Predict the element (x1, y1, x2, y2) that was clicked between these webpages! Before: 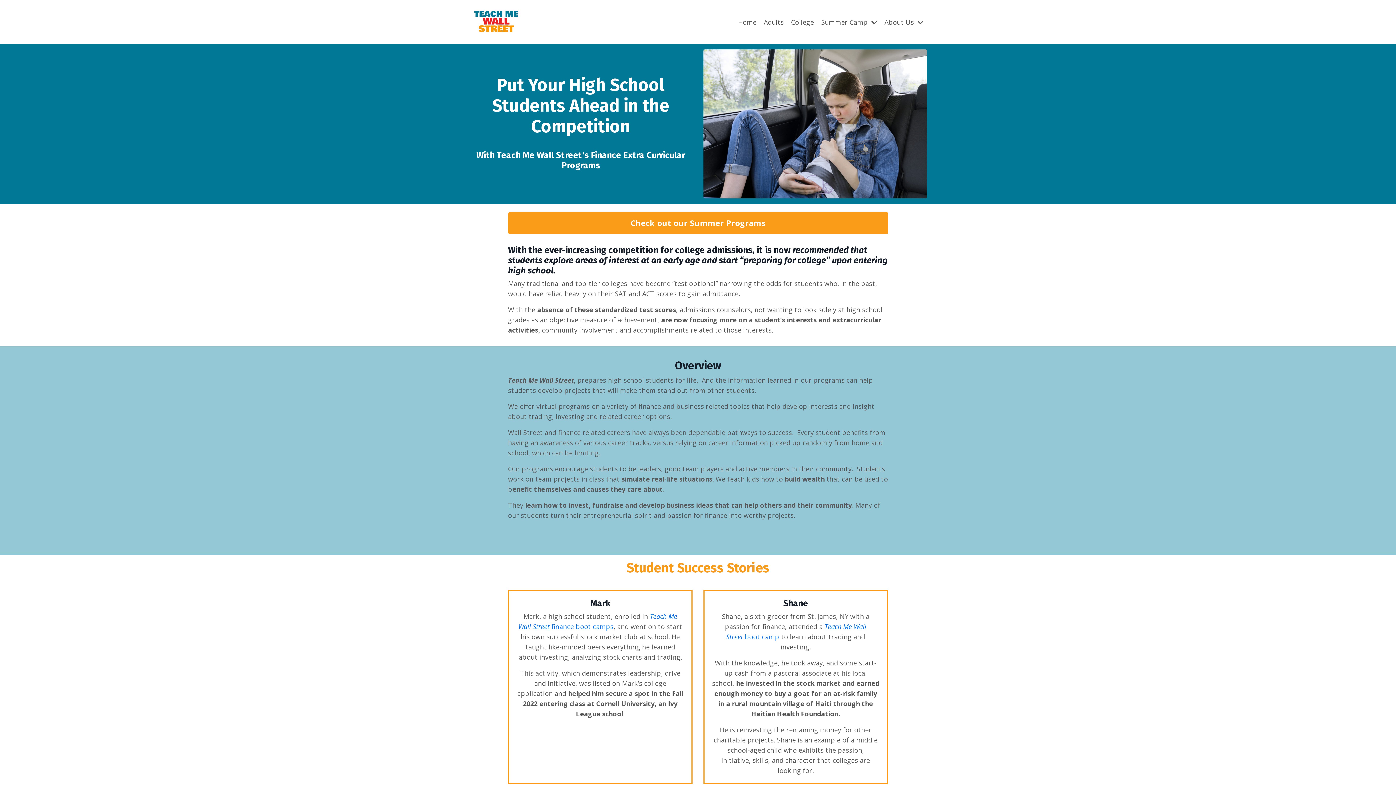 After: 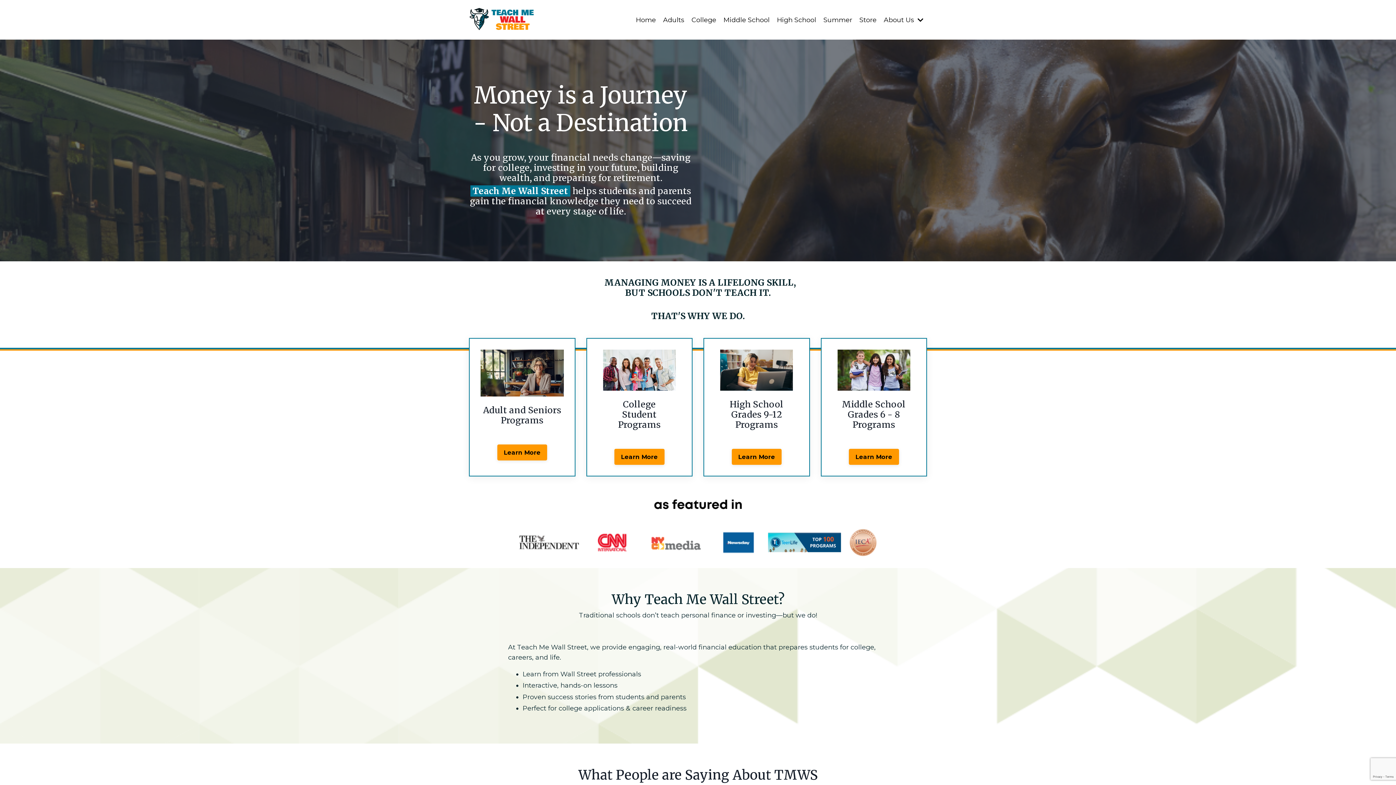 Action: bbox: (738, 16, 756, 27) label: Home